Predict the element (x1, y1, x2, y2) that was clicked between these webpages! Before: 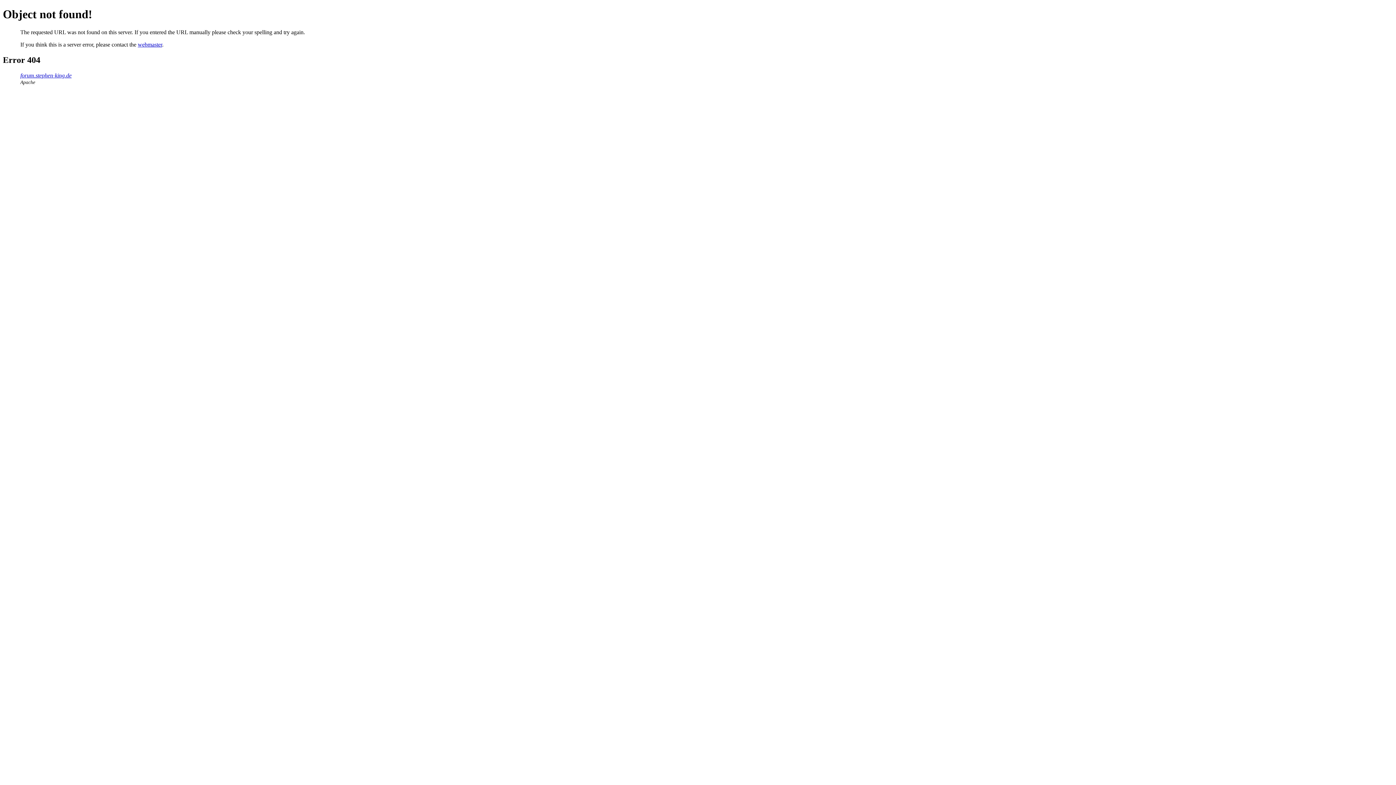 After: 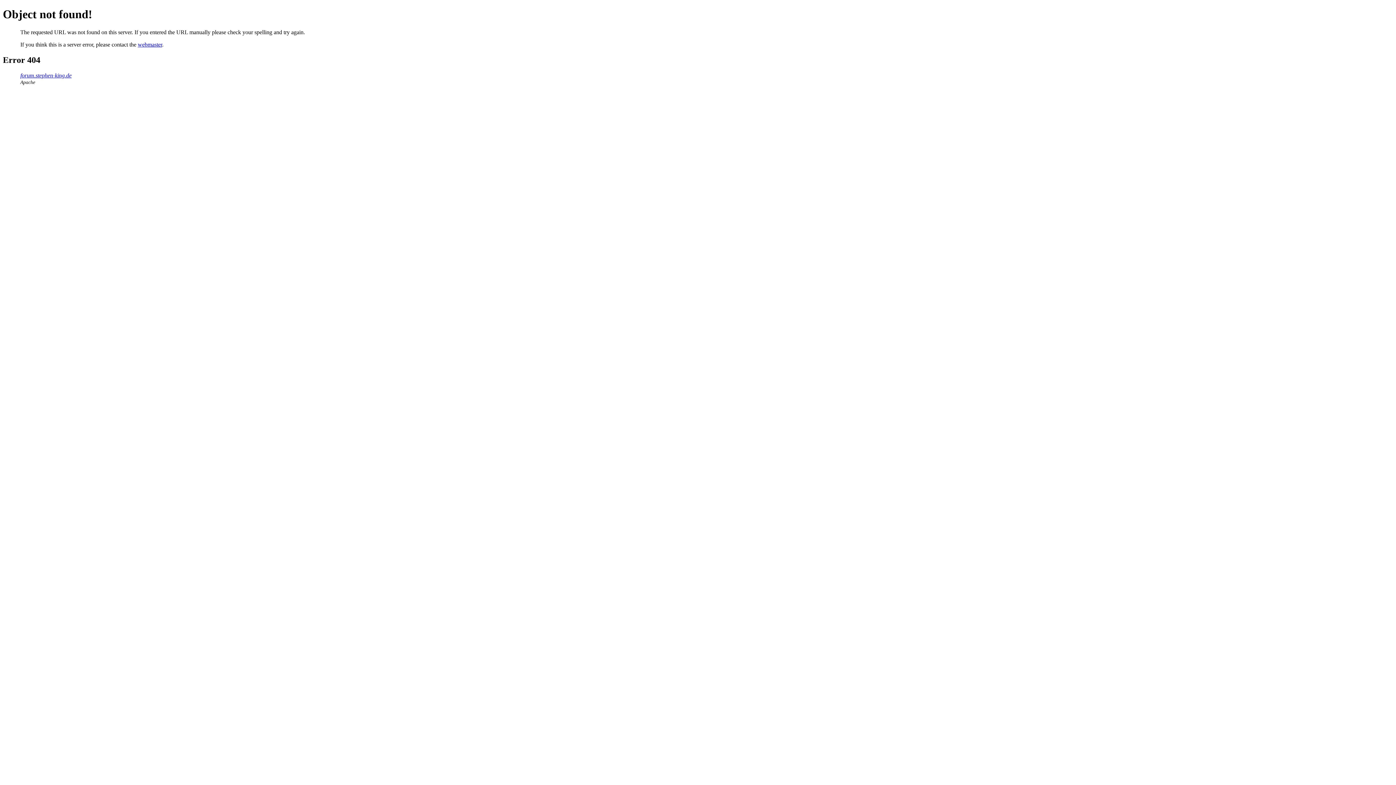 Action: bbox: (137, 41, 162, 47) label: webmaster